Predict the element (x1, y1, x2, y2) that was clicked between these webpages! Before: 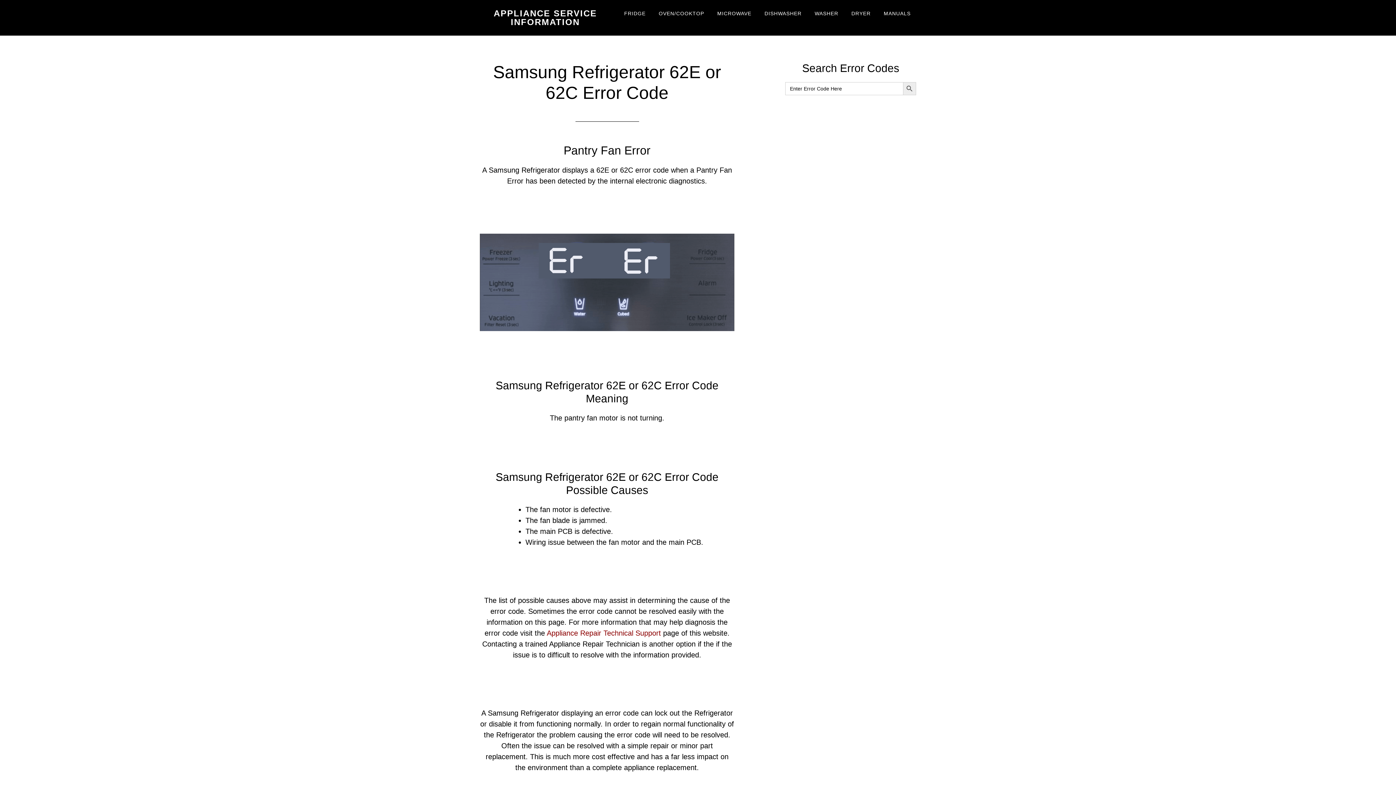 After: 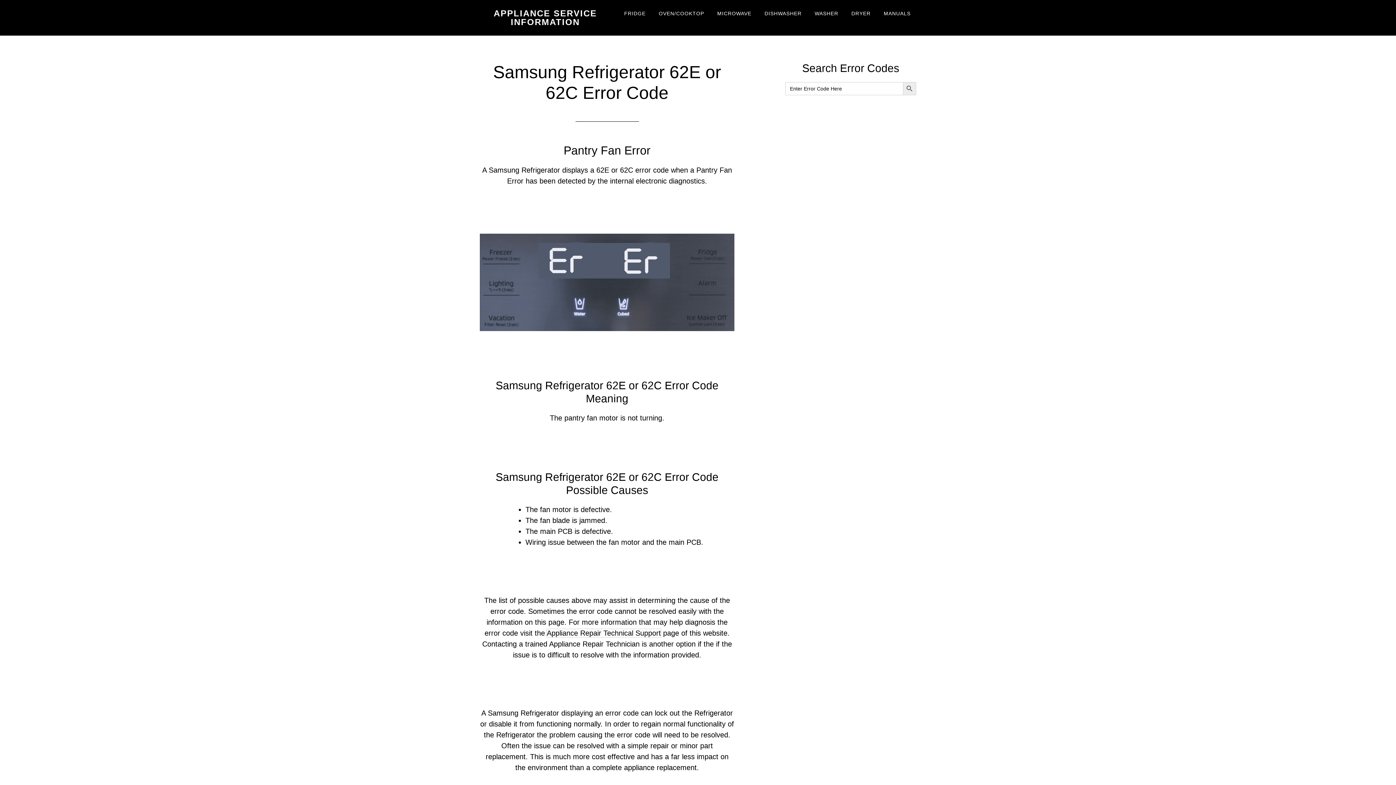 Action: bbox: (546, 629, 661, 637) label:  (opens in a new tab)